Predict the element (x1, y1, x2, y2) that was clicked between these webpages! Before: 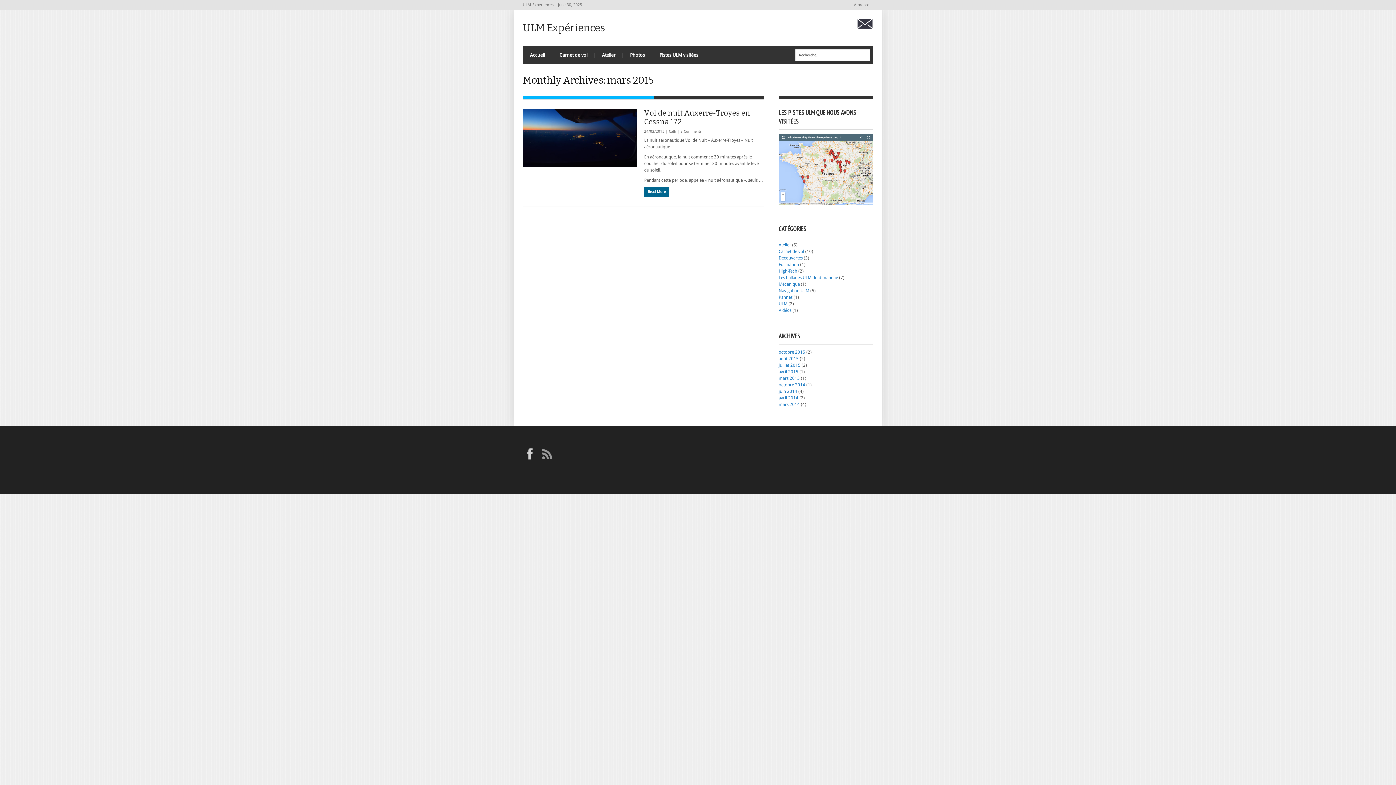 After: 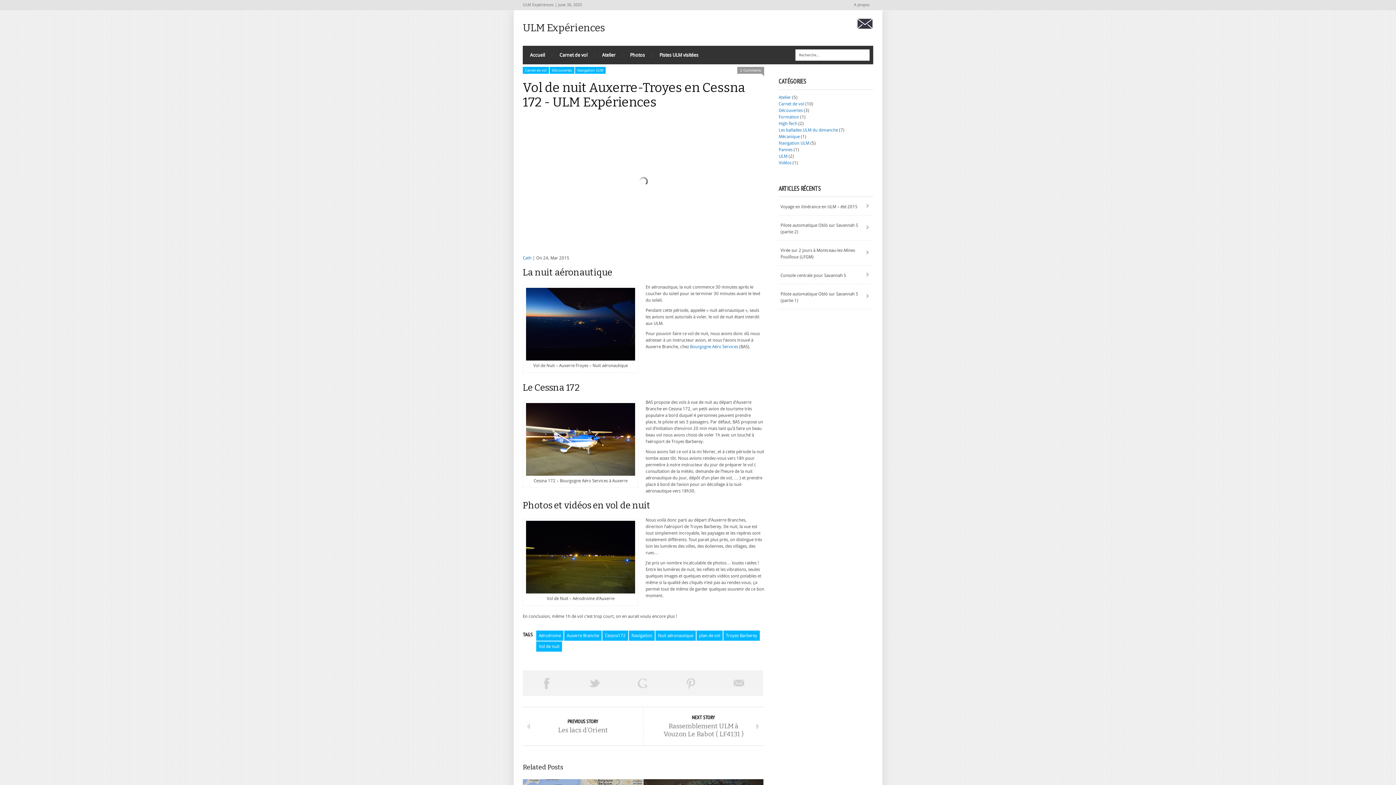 Action: label: Read More bbox: (644, 187, 669, 197)